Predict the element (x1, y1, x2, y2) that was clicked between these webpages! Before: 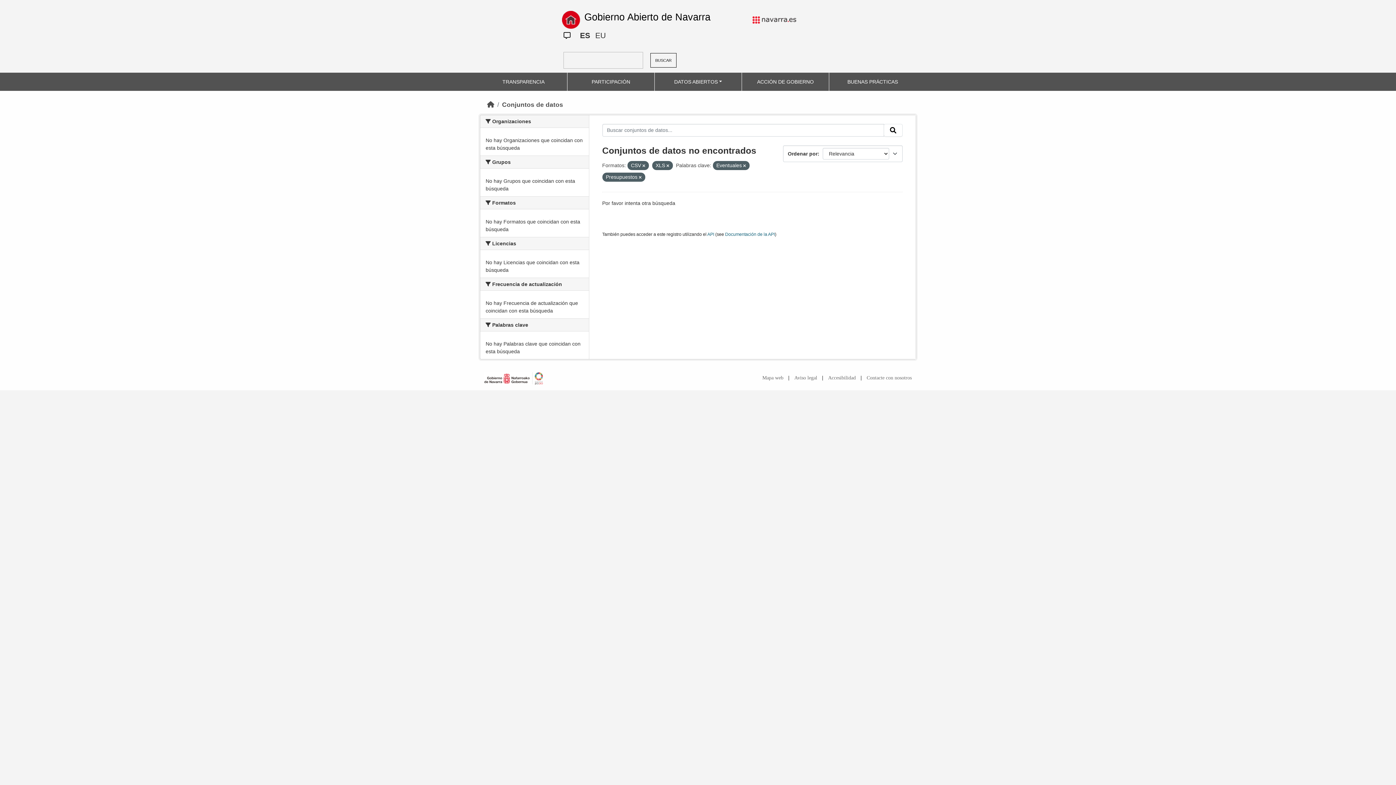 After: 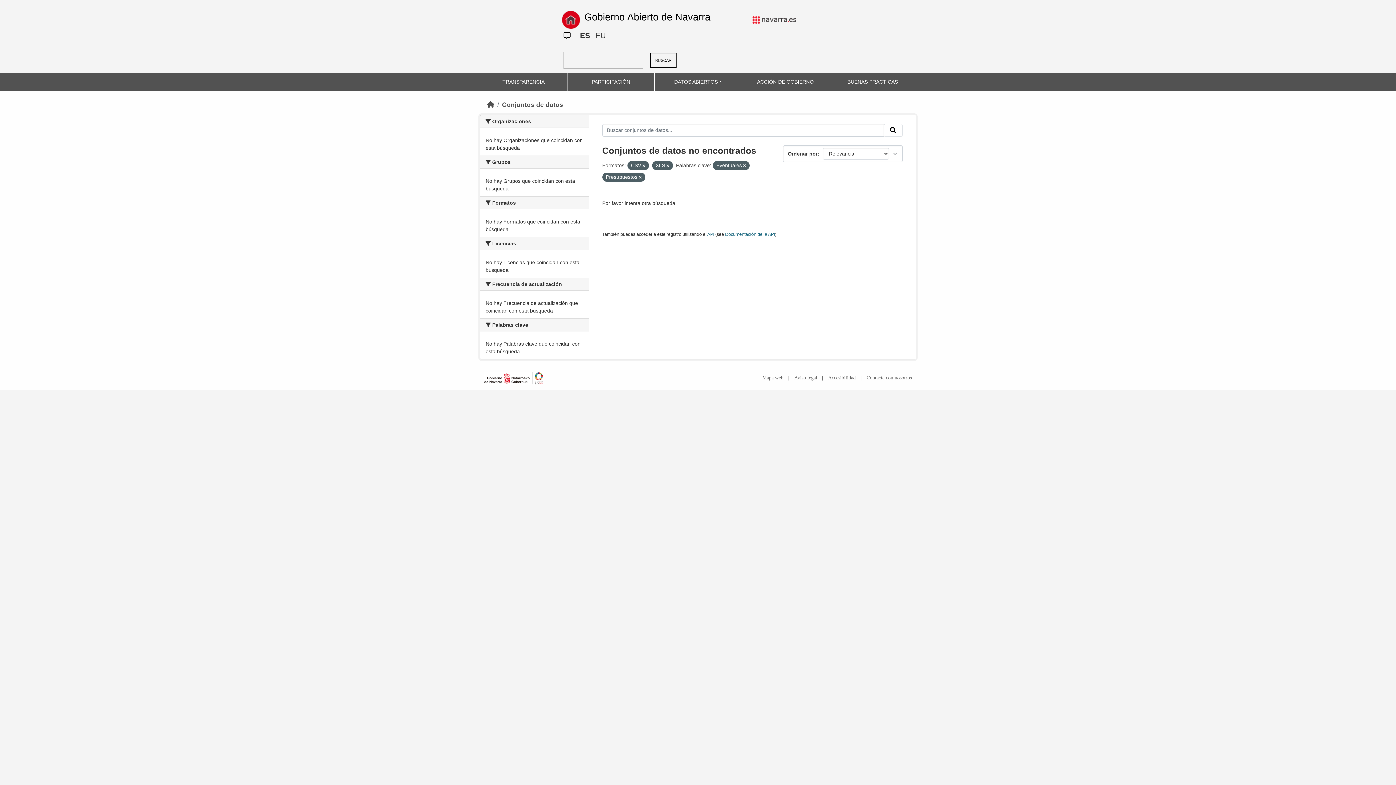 Action: bbox: (484, 374, 543, 381)